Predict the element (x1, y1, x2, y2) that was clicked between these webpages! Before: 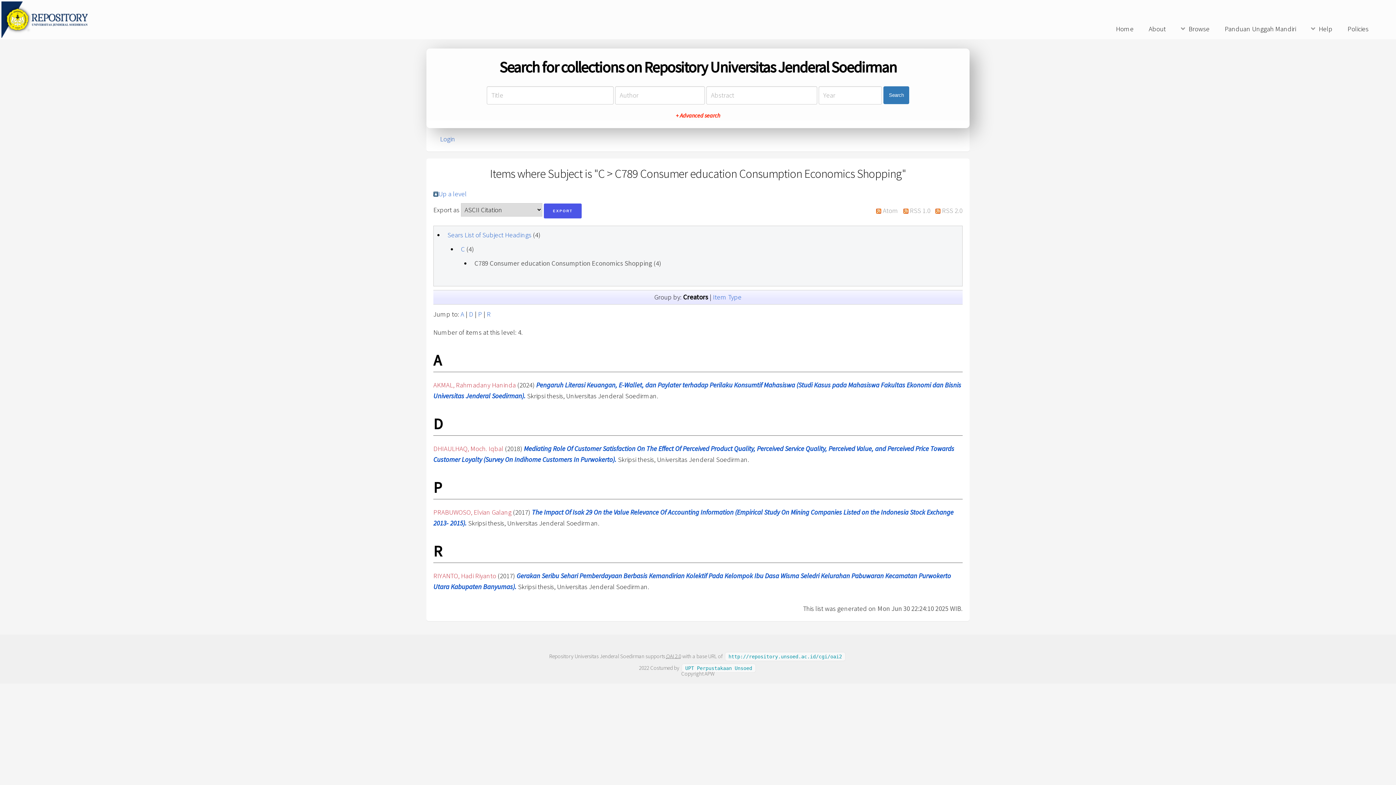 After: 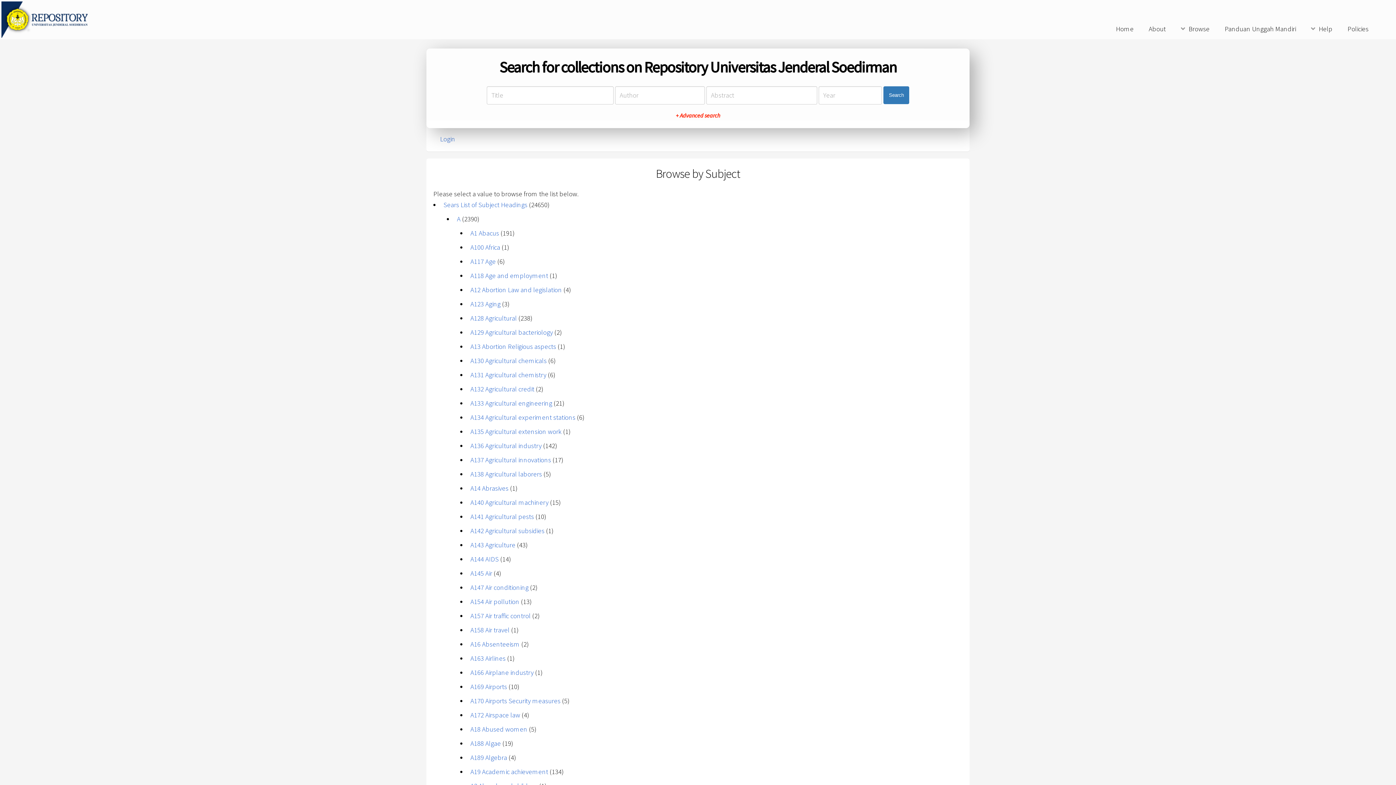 Action: bbox: (433, 190, 438, 198)